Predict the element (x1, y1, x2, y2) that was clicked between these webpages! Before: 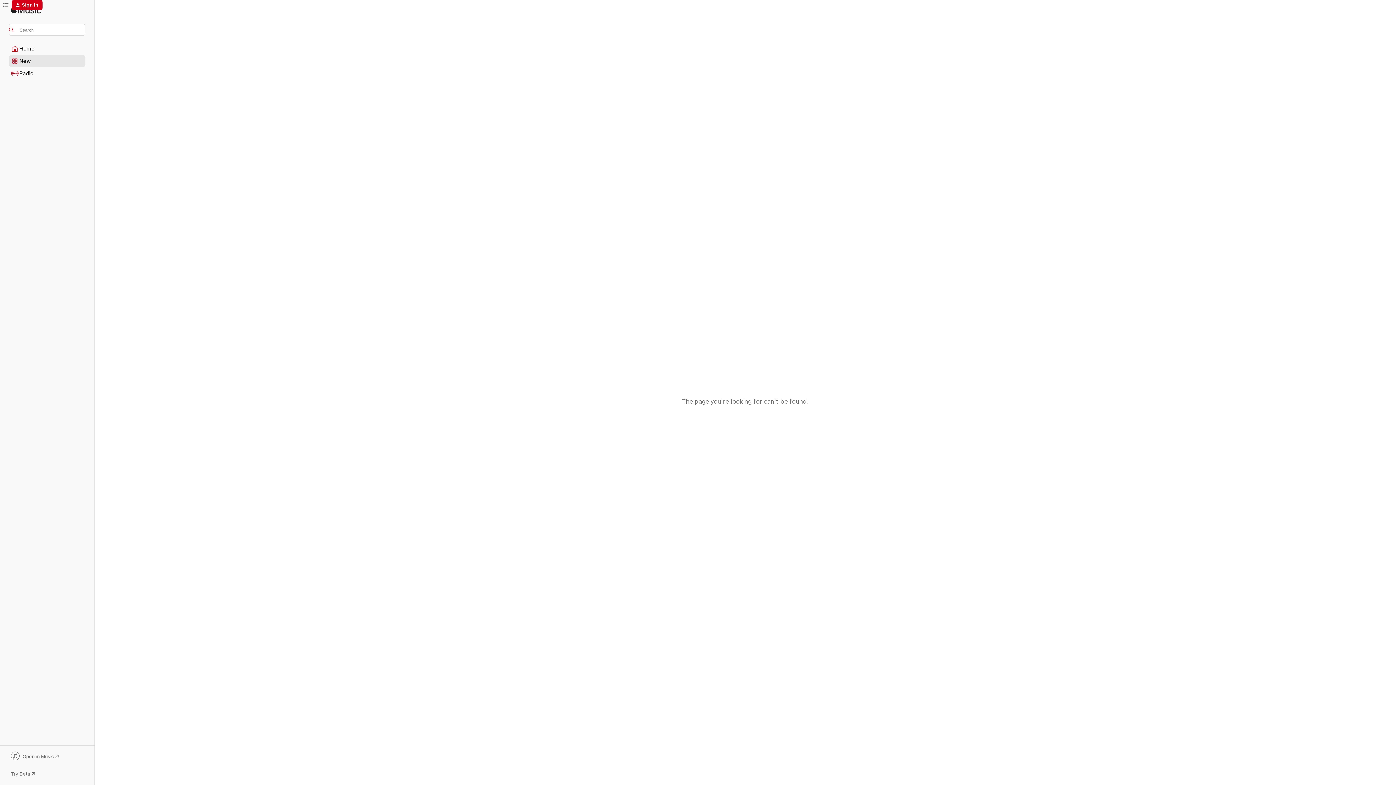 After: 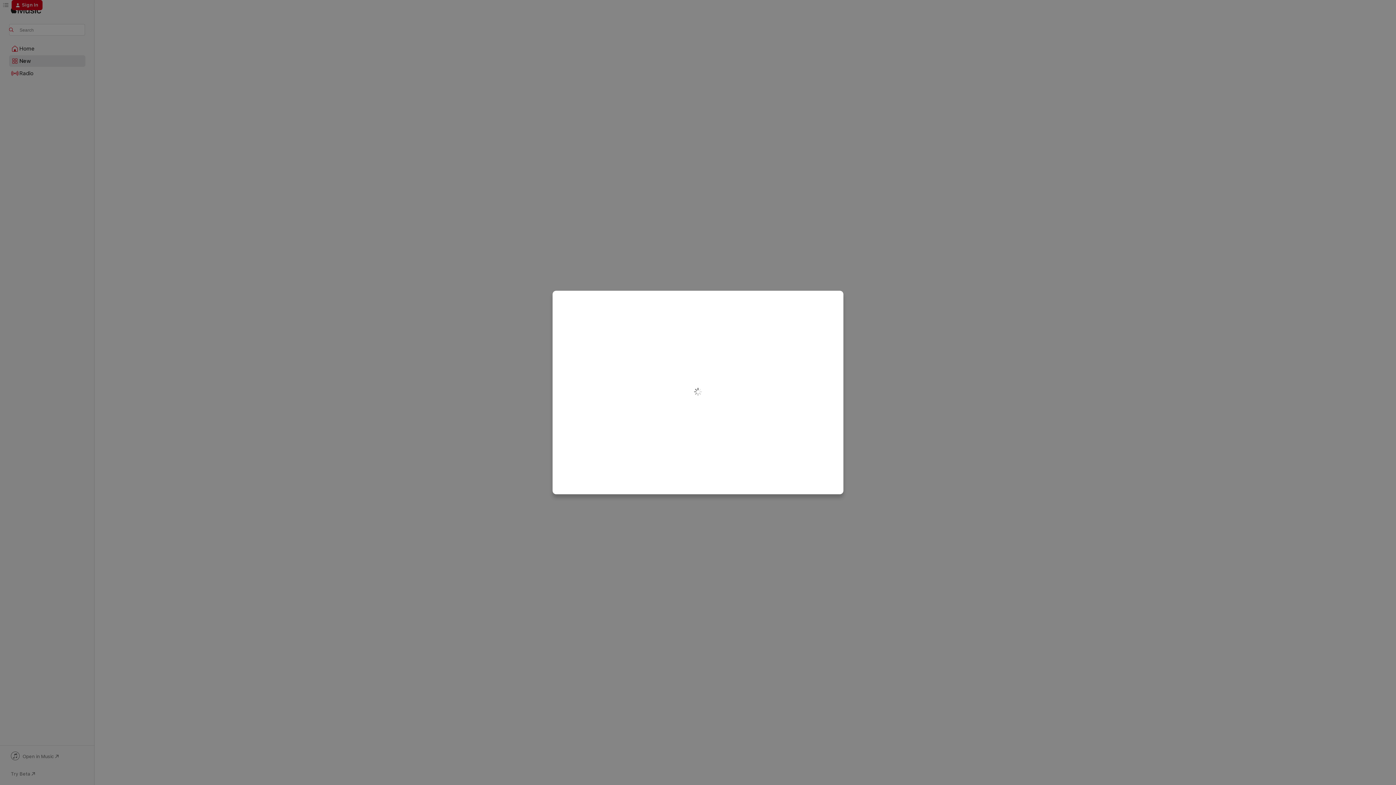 Action: bbox: (11, 0, 42, 10) label: Sign In